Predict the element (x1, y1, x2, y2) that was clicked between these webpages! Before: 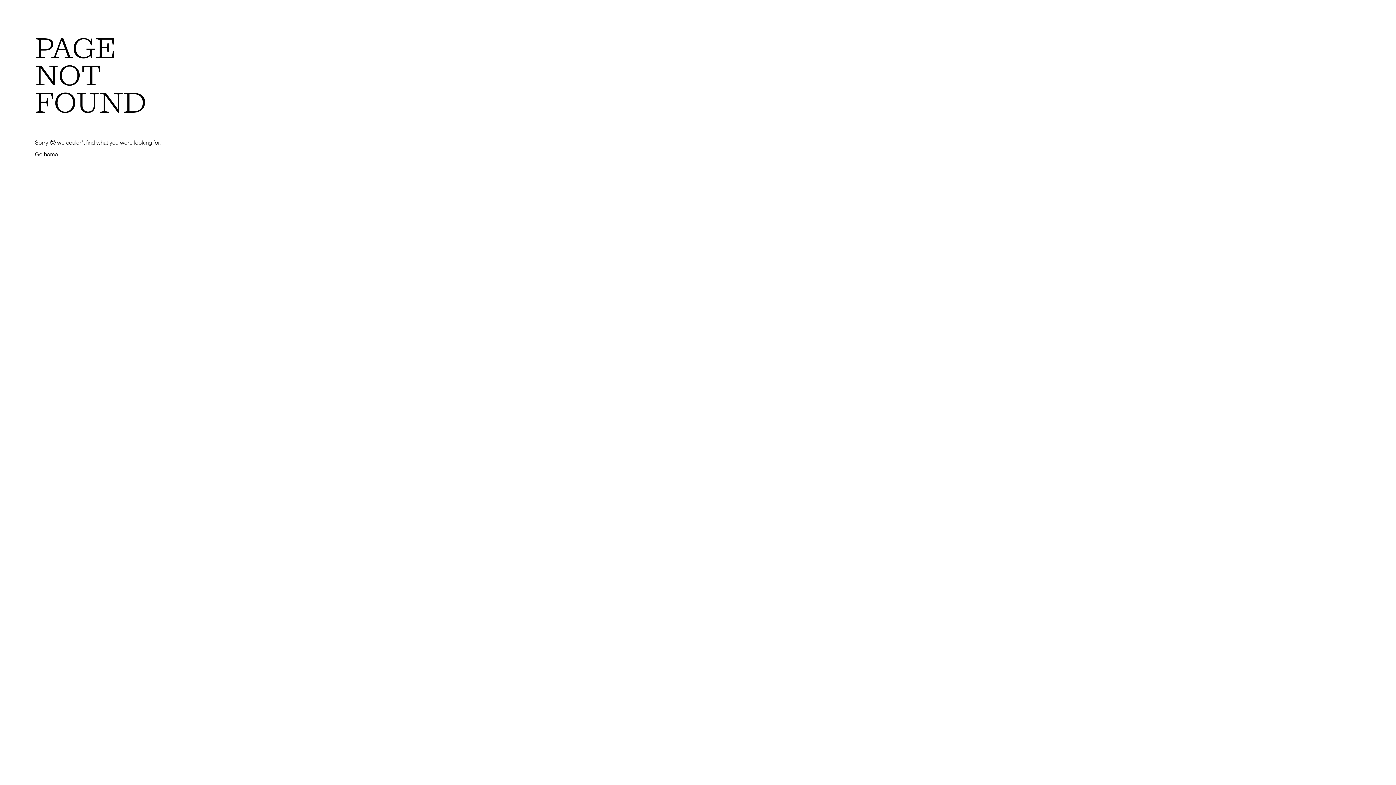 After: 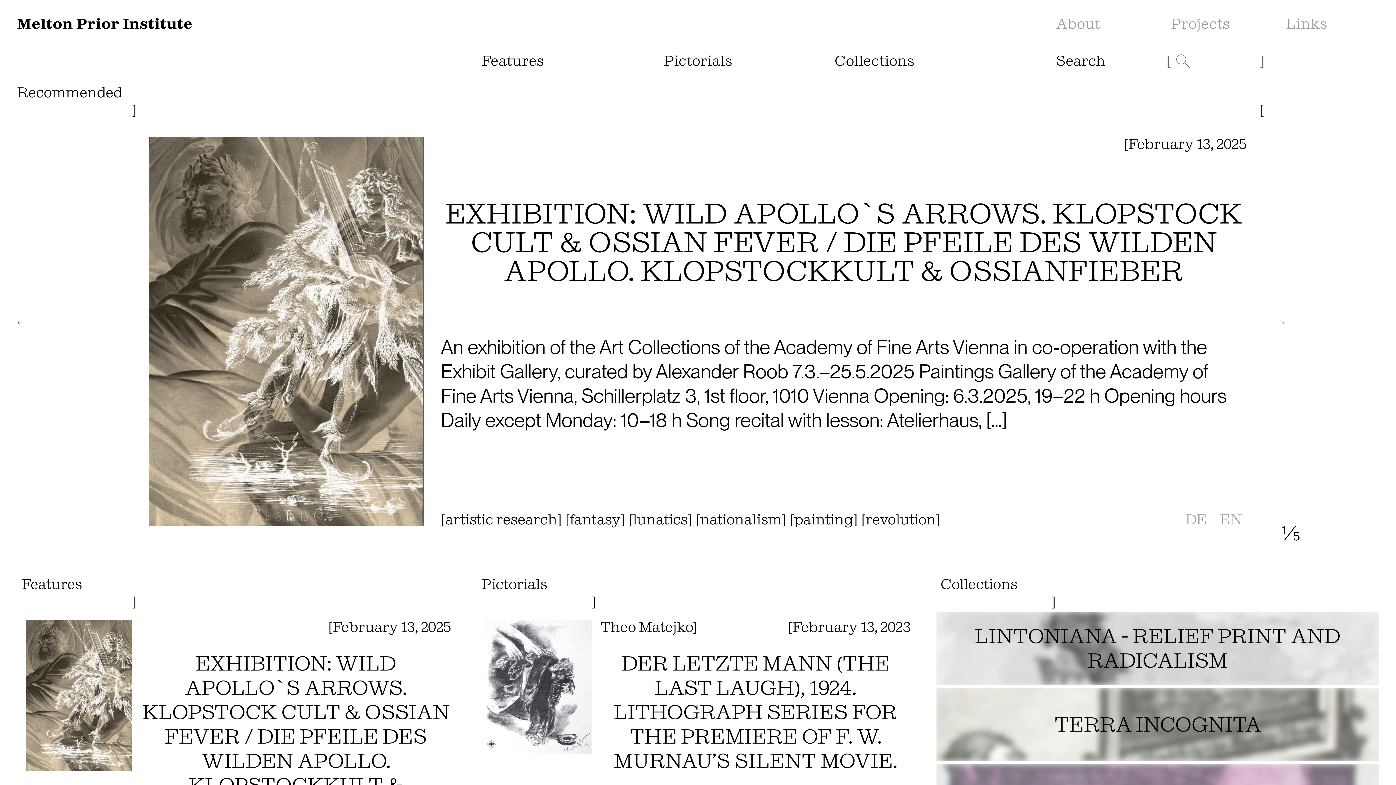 Action: bbox: (34, 150, 58, 157) label: Go home